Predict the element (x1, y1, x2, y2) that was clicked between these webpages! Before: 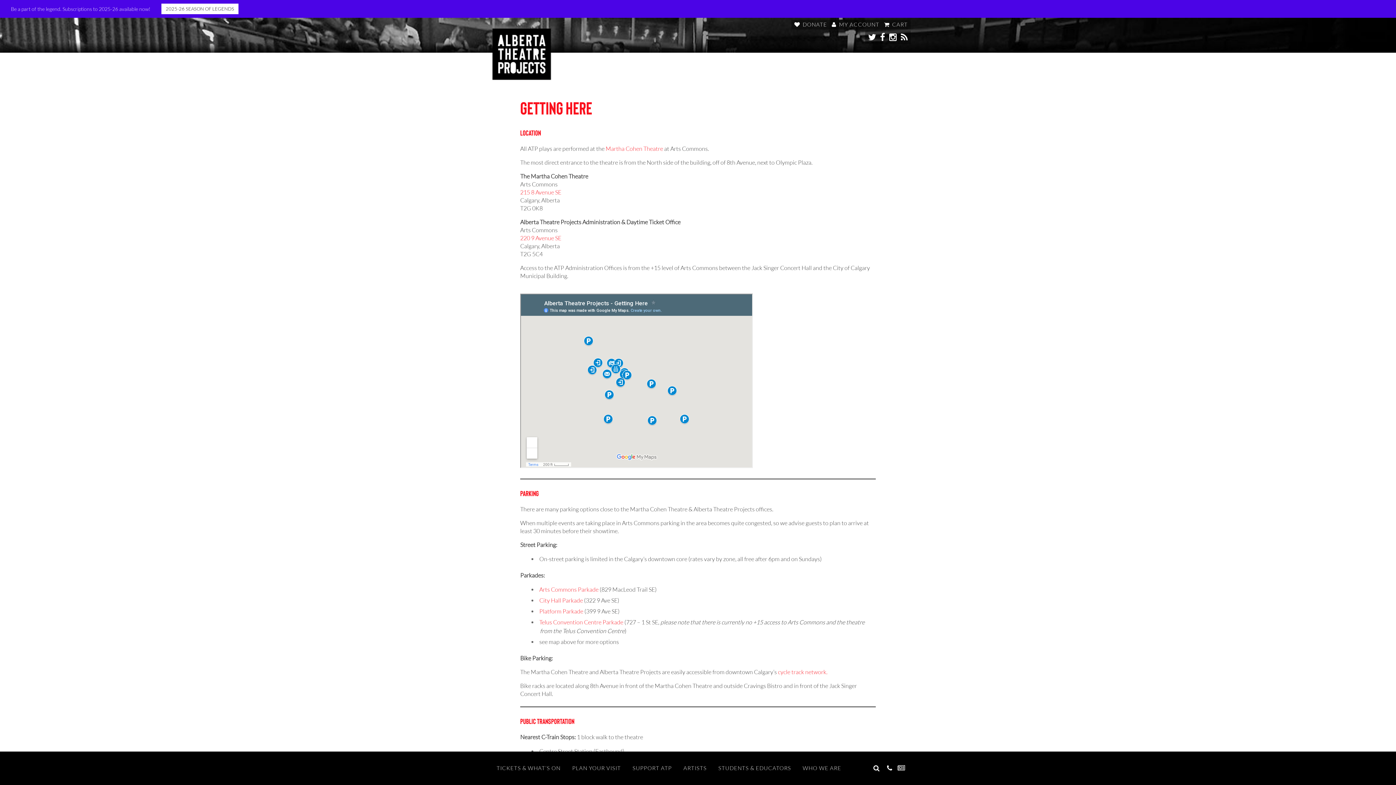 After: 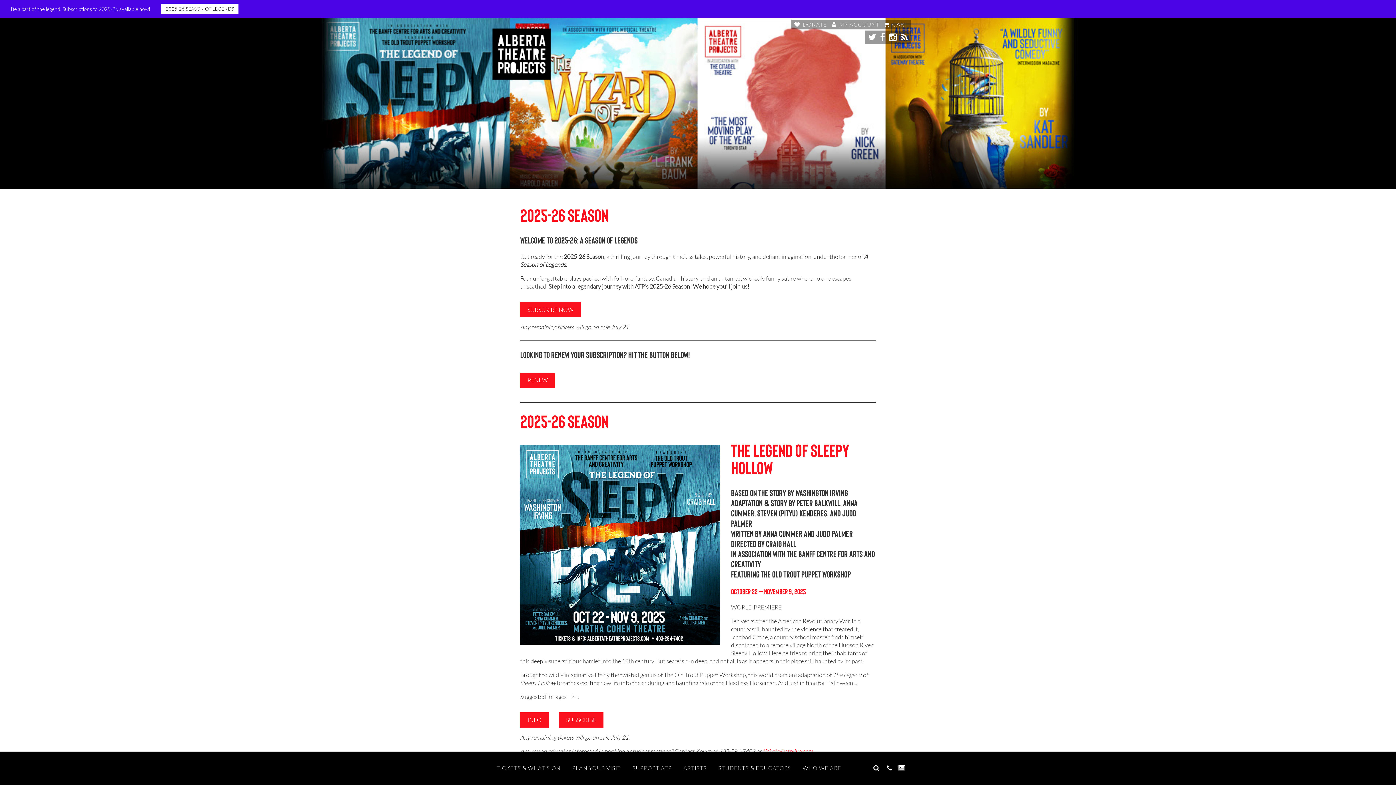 Action: bbox: (161, 3, 238, 14) label: 2025-26 SEASON OF LEGENDS